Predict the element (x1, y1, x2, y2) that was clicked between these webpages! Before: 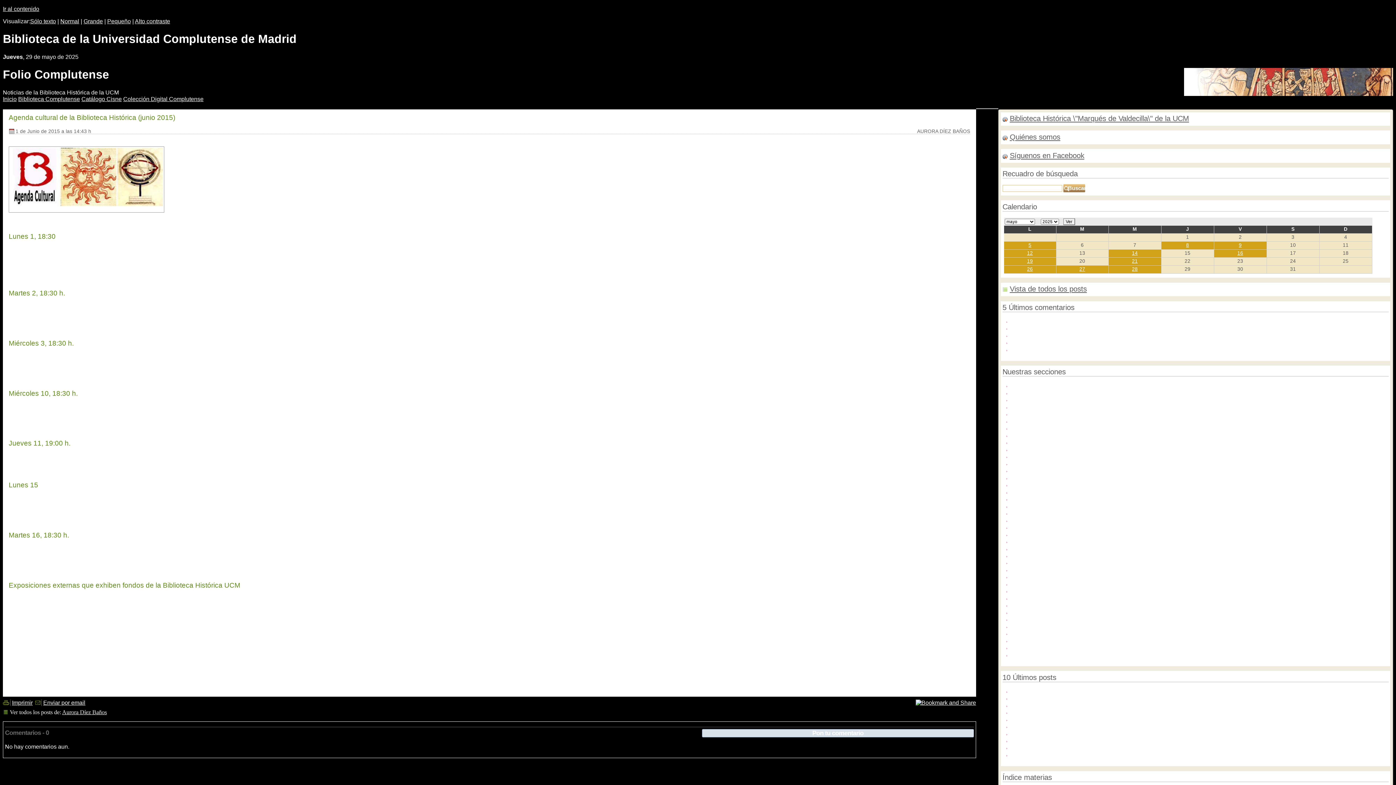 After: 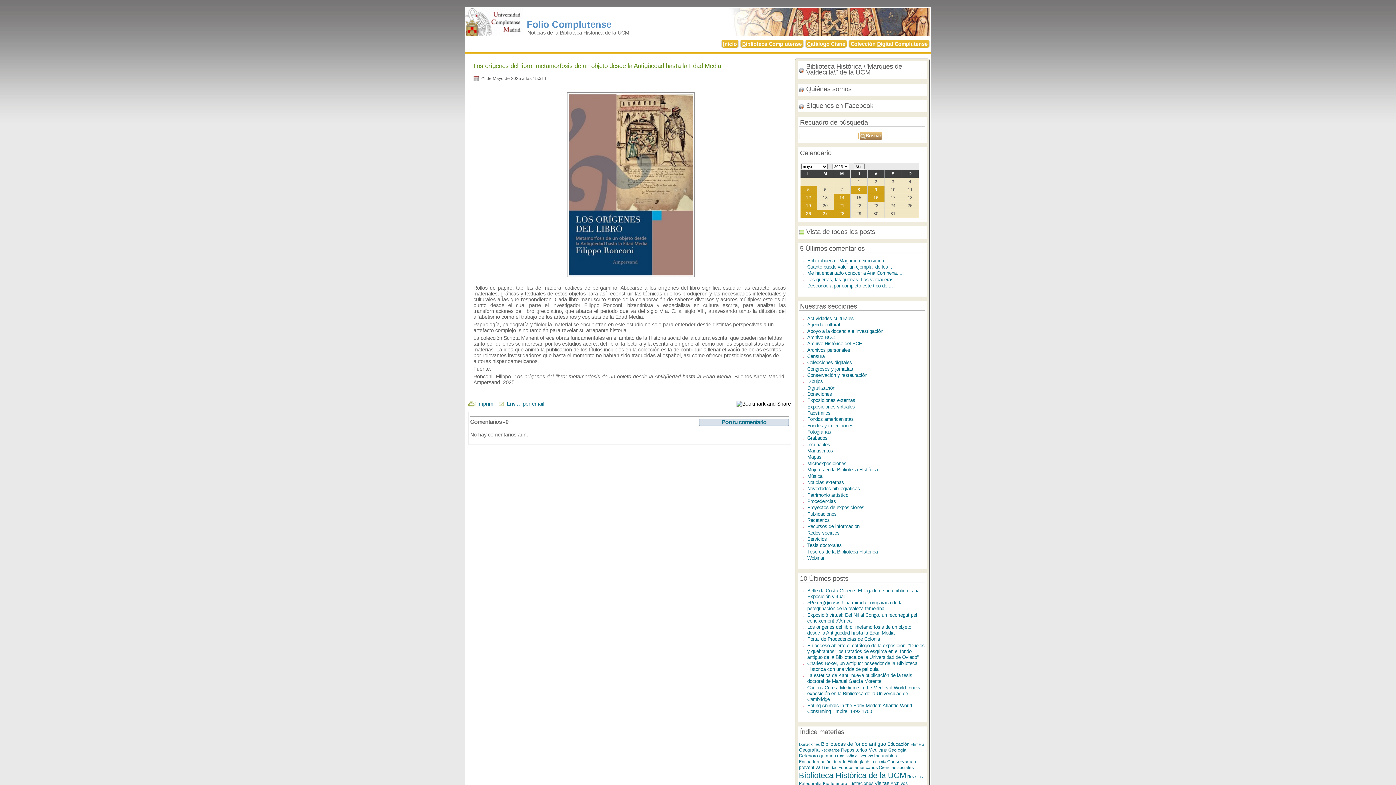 Action: bbox: (1011, 709, 1226, 715) label: Los orígenes del libro: metamorfosis de un objeto desde la Antigüedad hasta la Edad Media